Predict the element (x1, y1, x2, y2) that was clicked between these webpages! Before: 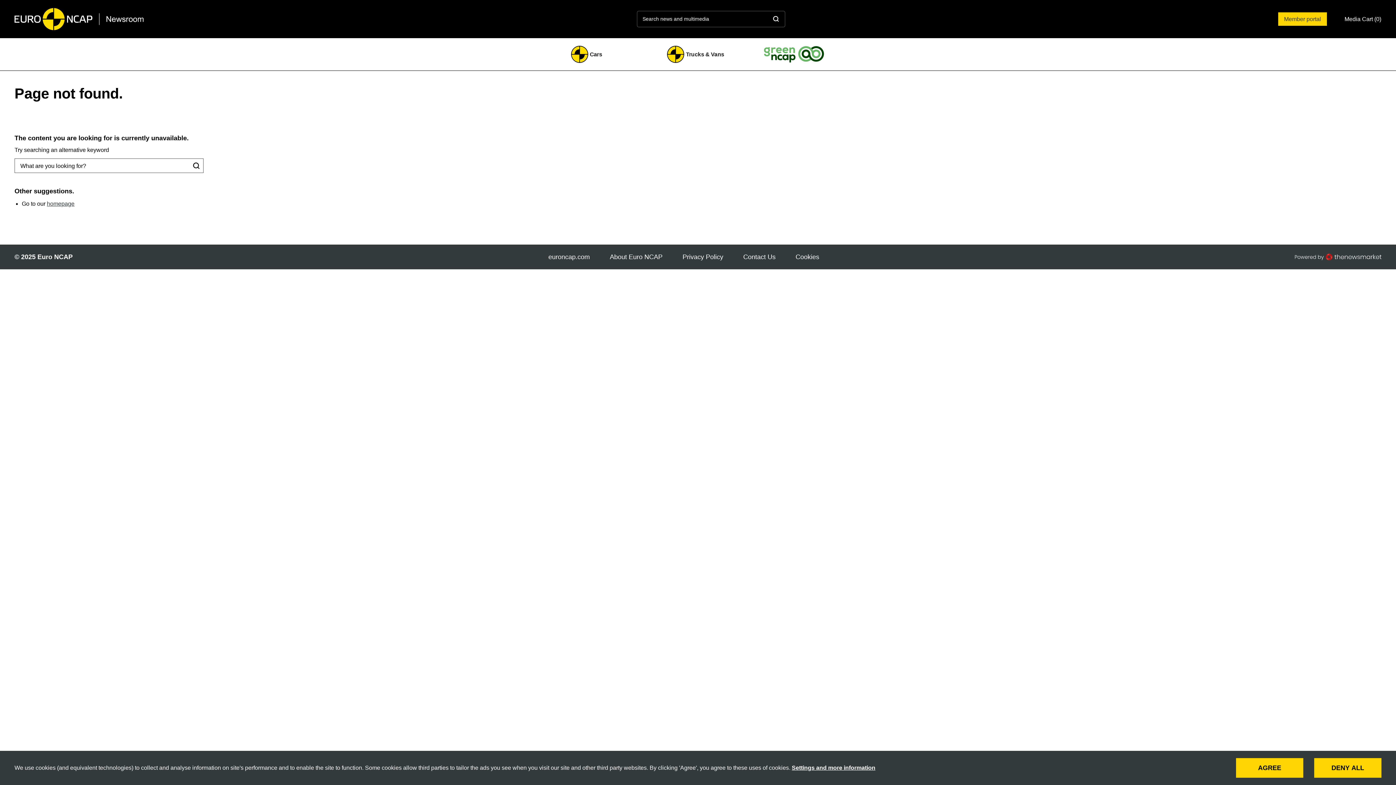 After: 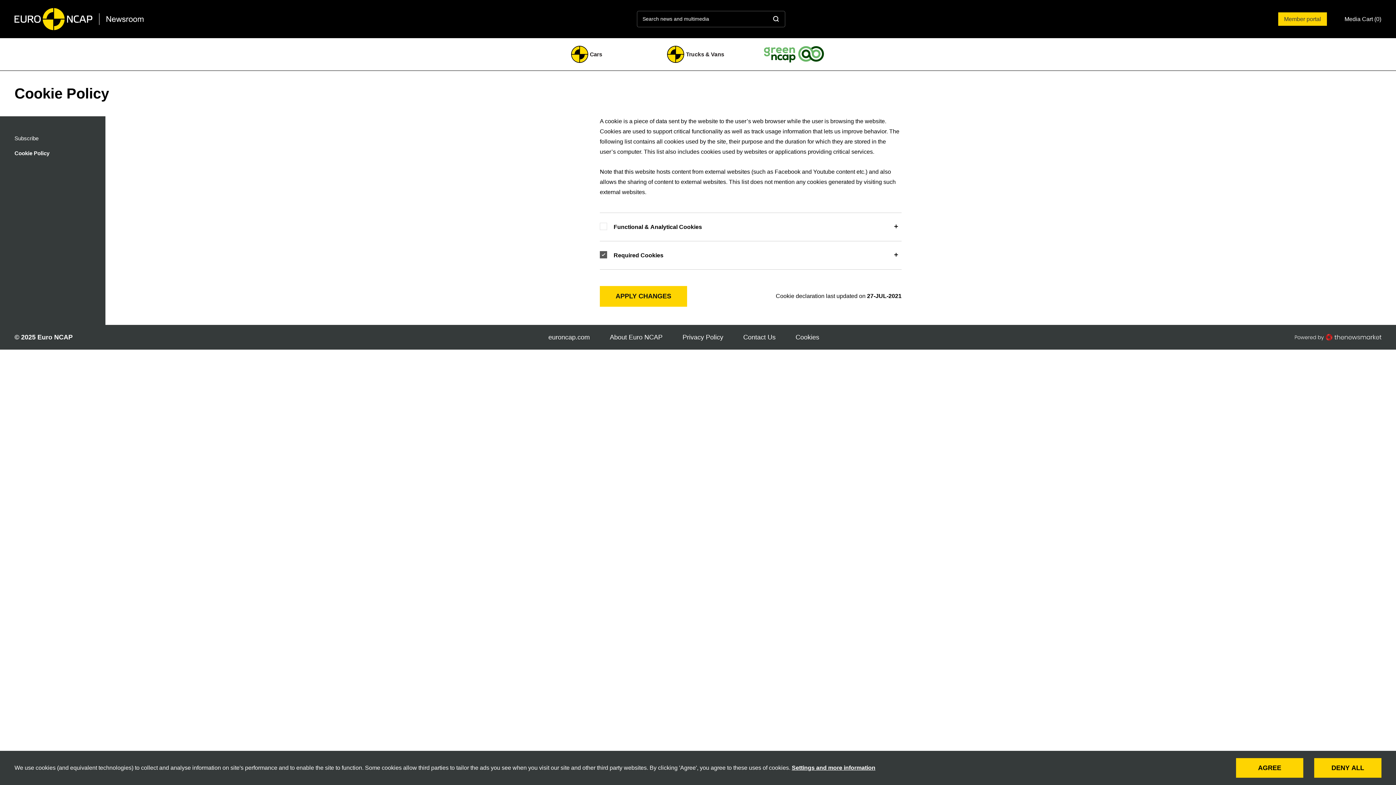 Action: bbox: (795, 253, 819, 260) label: Cookies